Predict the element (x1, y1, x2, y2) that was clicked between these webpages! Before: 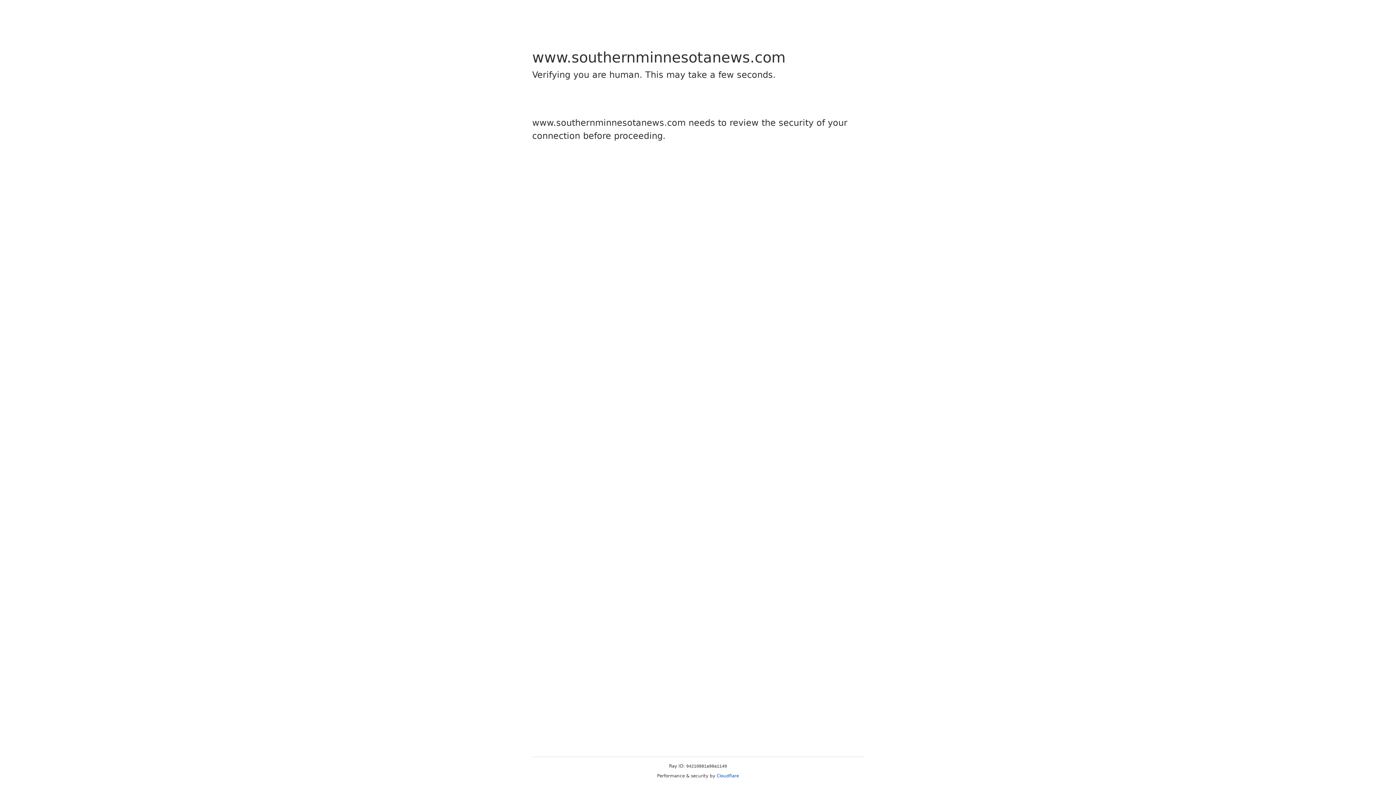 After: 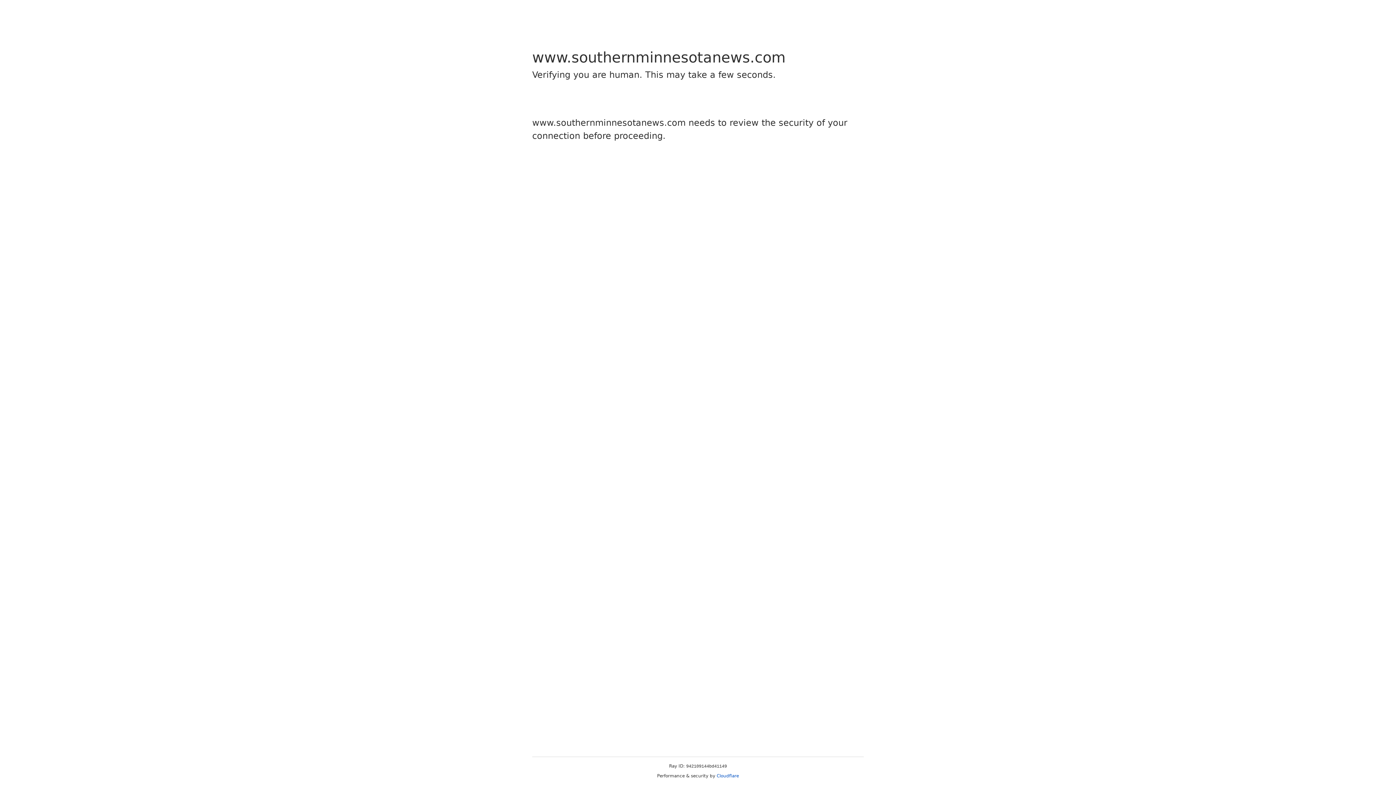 Action: bbox: (716, 773, 739, 778) label: Cloudflare